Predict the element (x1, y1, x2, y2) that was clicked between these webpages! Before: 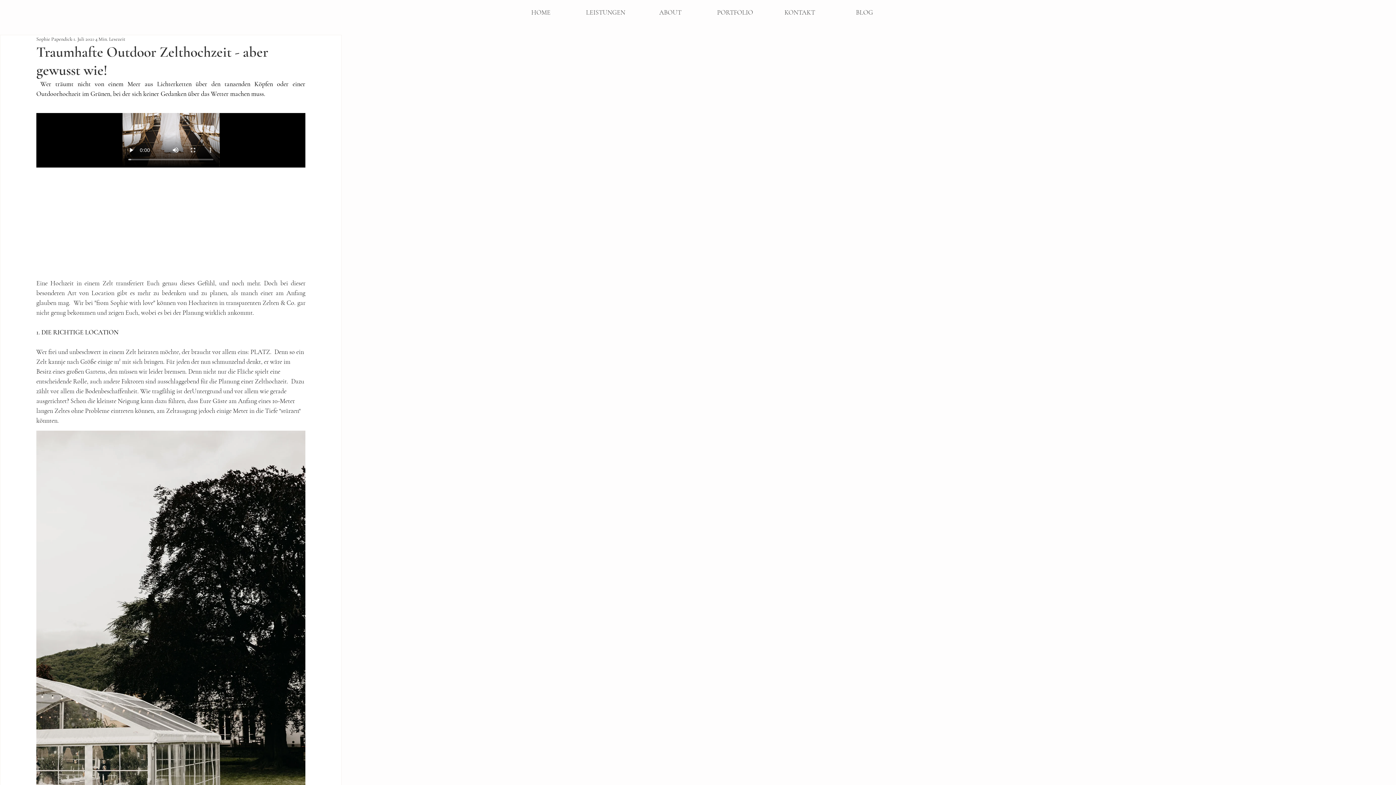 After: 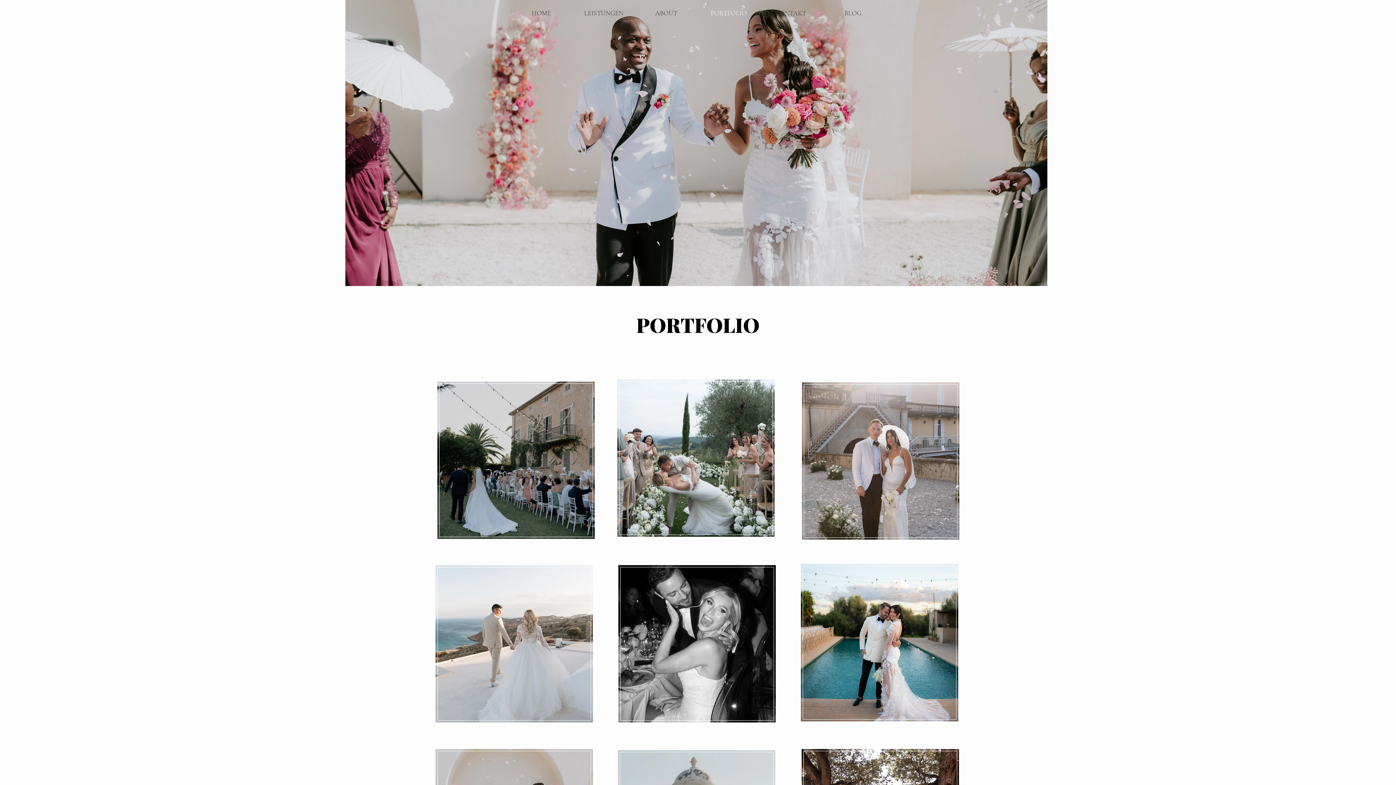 Action: bbox: (702, 5, 767, 20) label: PORTFOLIO